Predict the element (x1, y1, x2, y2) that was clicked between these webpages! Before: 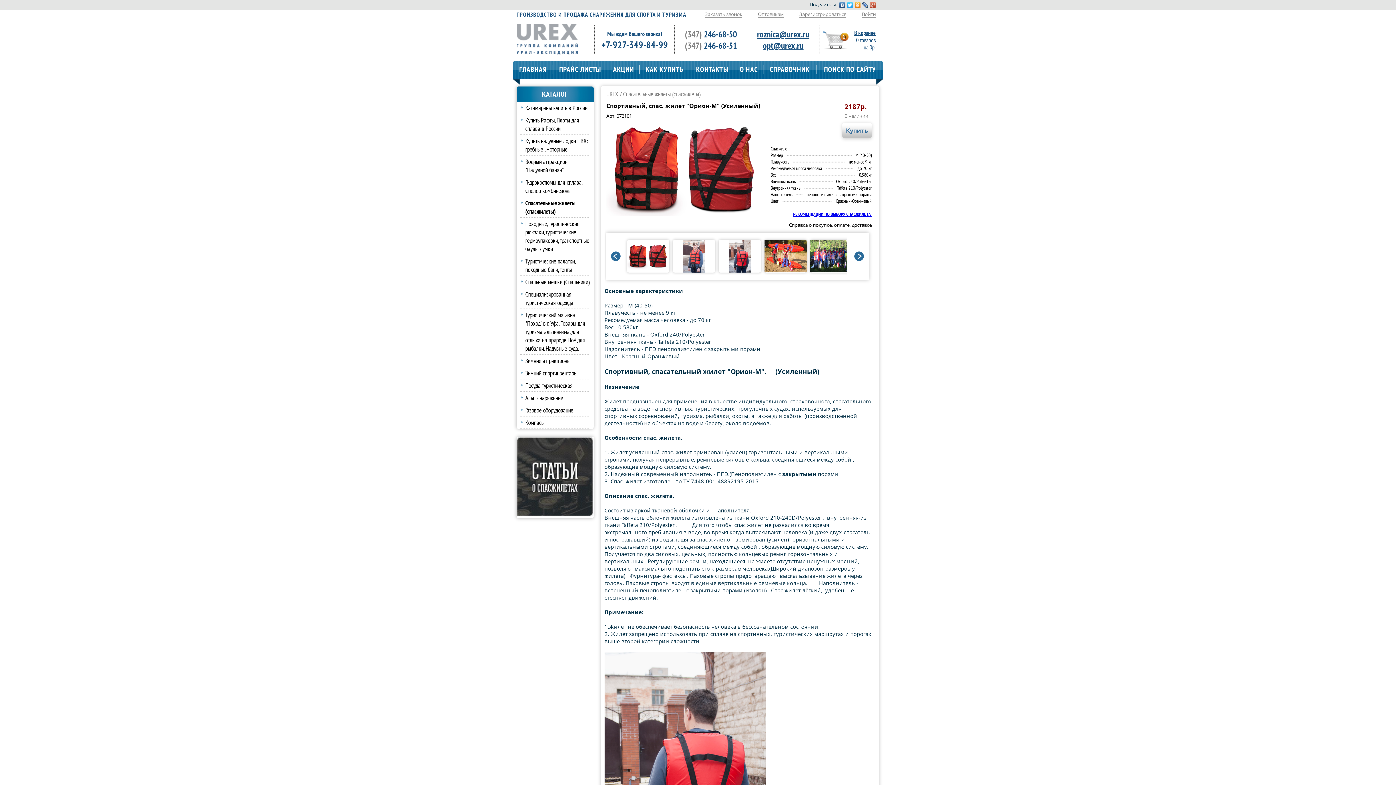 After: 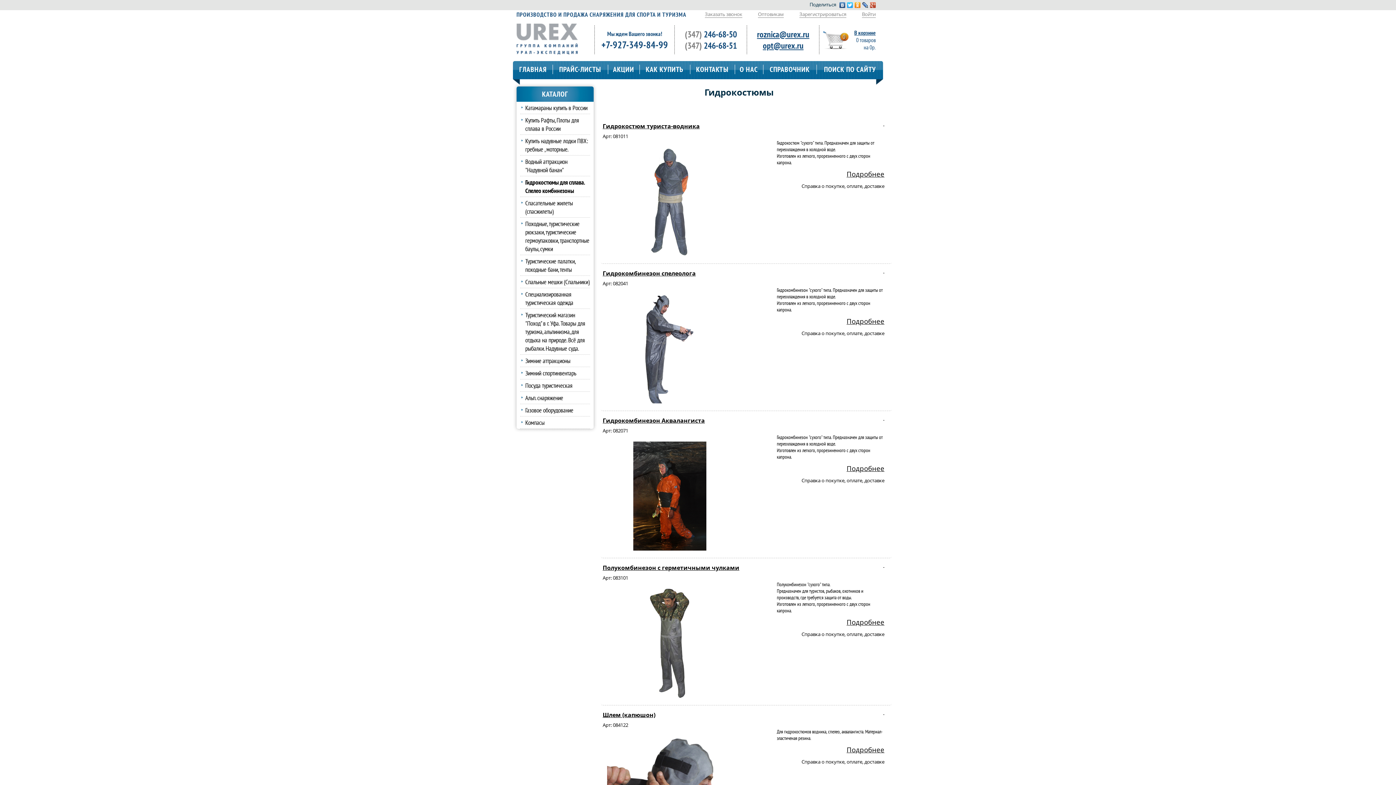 Action: bbox: (525, 178, 582, 194) label: Гидрокостюмы для сплава. Спелео комбинезоны